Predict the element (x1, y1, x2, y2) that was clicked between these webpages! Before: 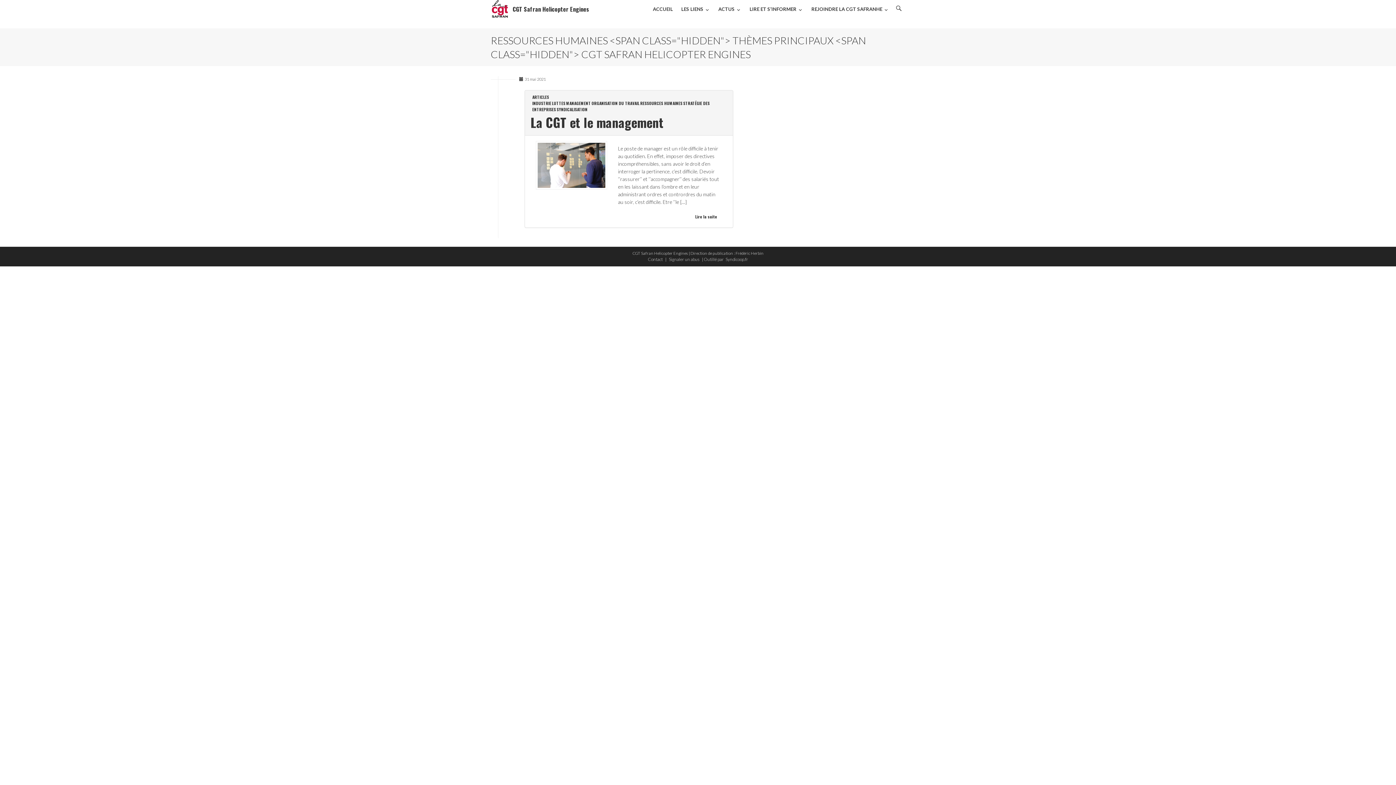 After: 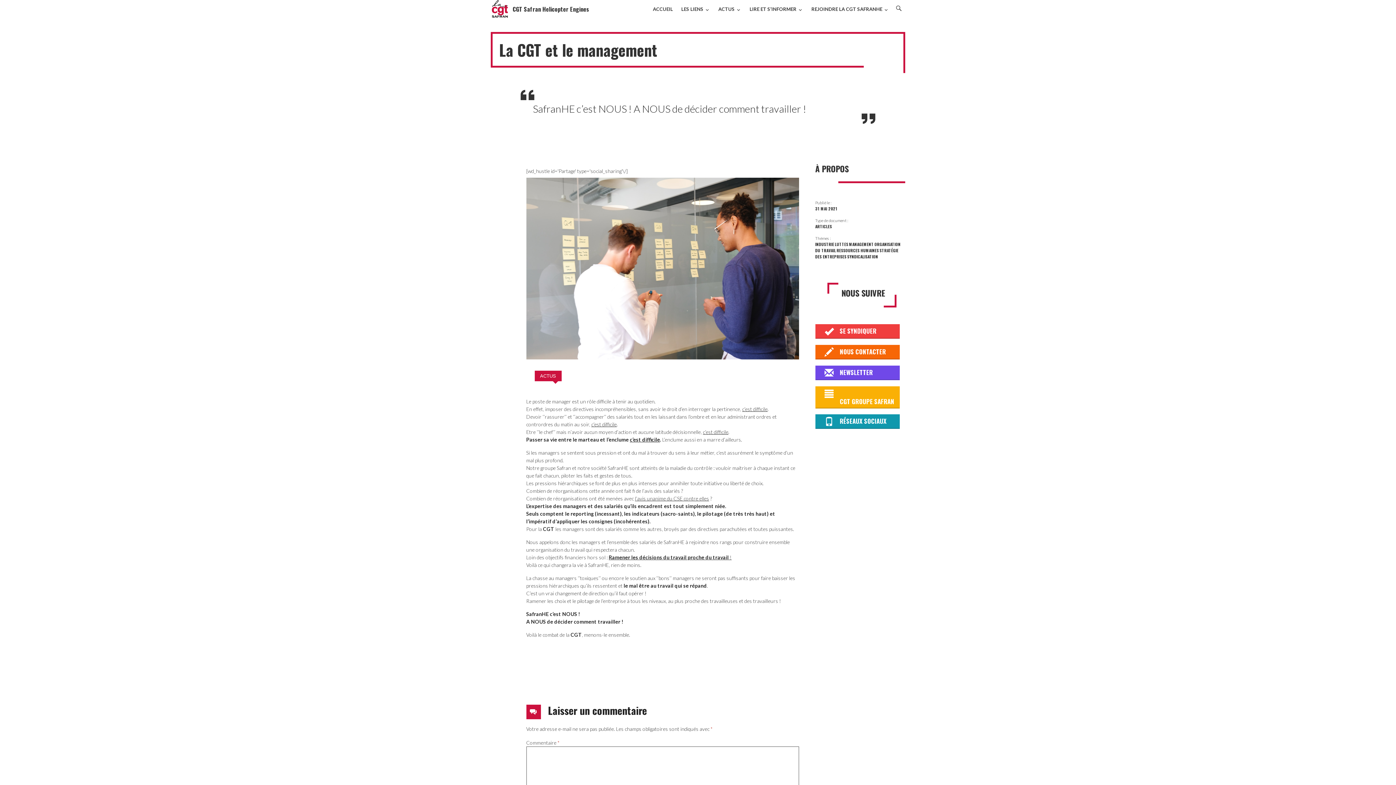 Action: bbox: (530, 112, 663, 131) label: La CGT et le management